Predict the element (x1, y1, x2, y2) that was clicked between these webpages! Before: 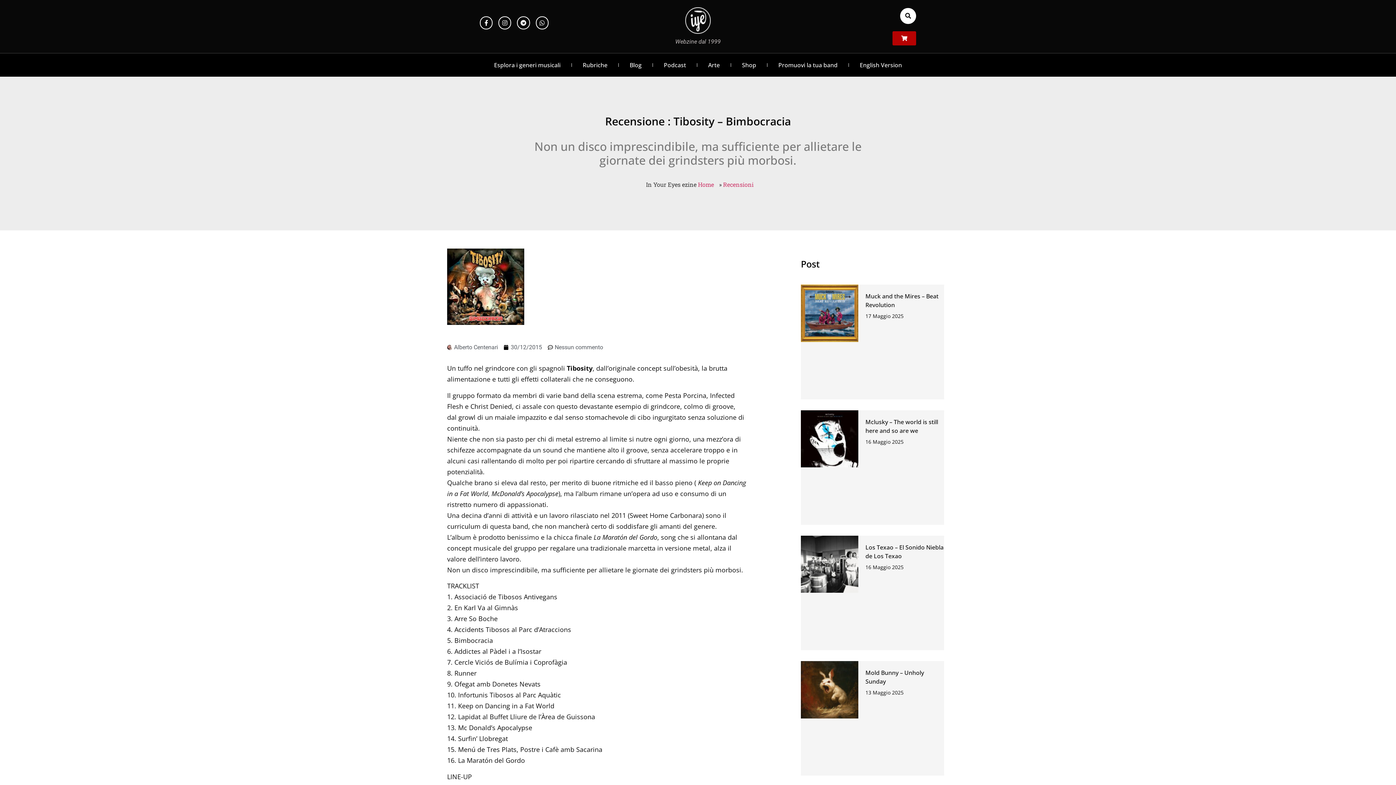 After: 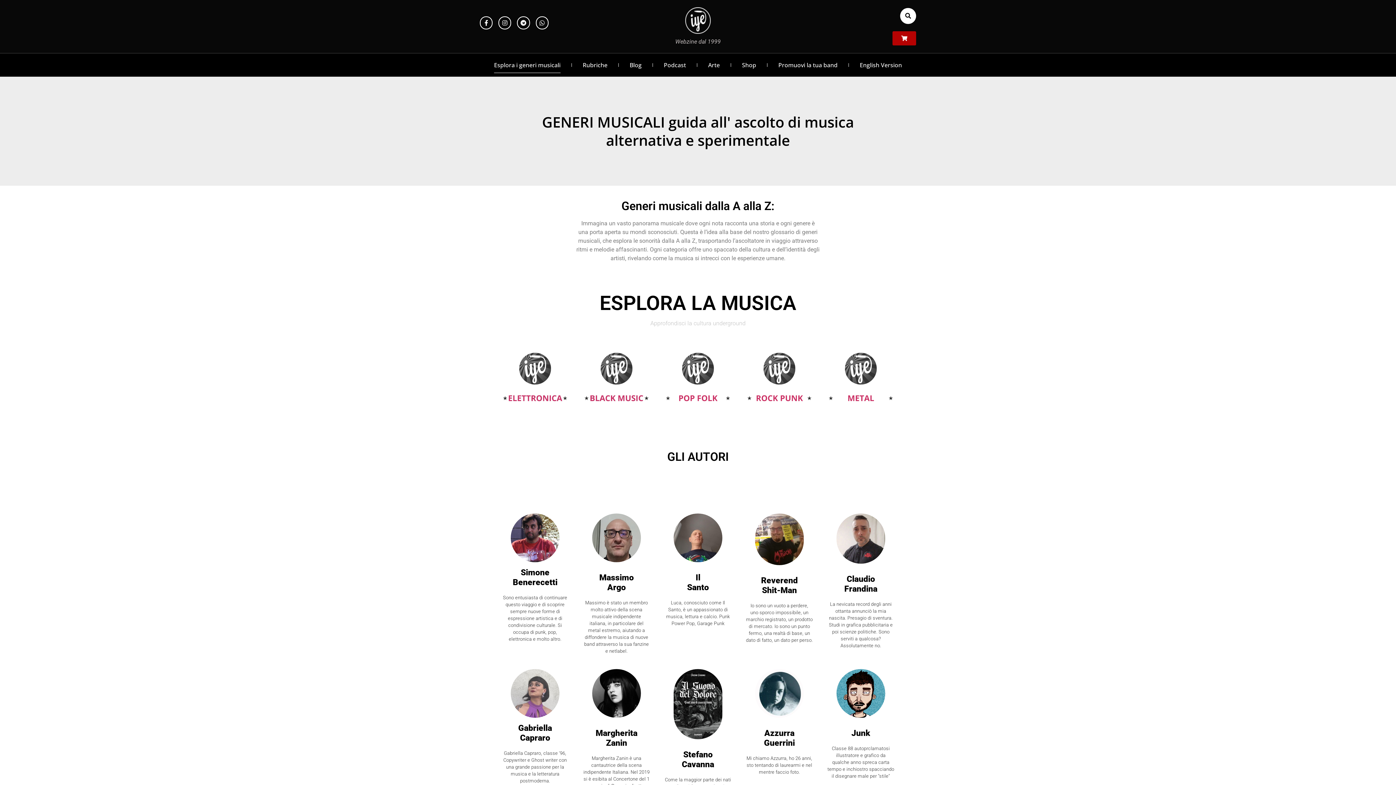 Action: bbox: (723, 180, 753, 188) label: Recensioni